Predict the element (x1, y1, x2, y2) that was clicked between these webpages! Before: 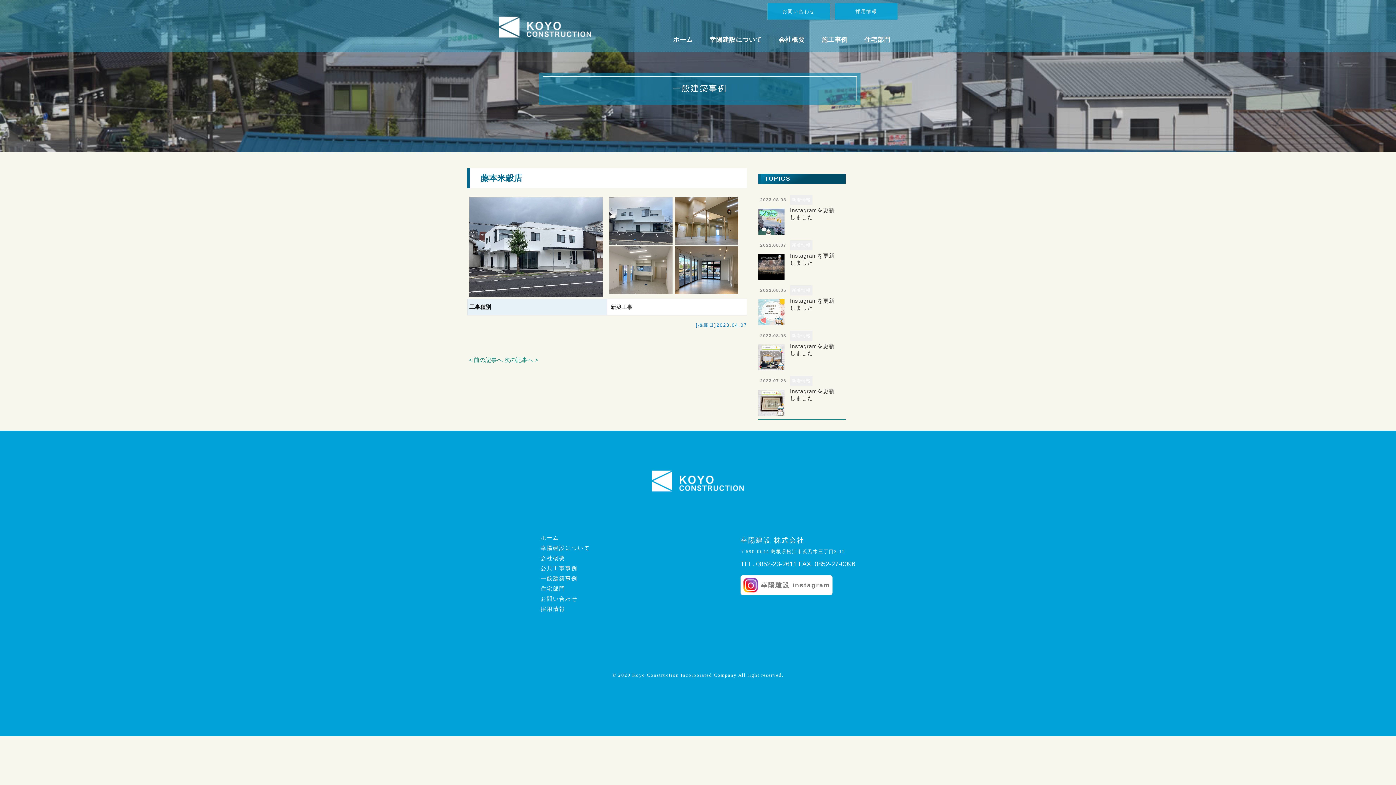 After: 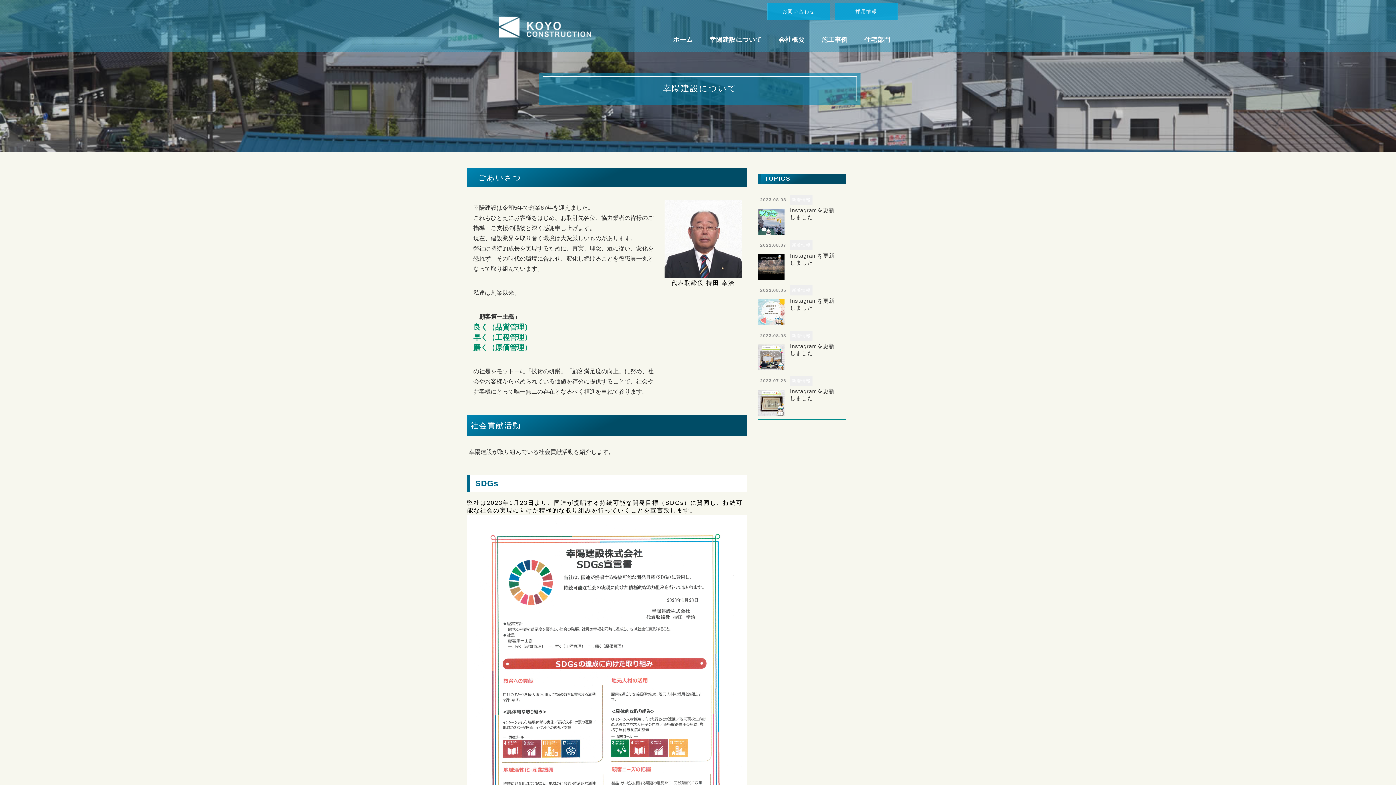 Action: bbox: (540, 545, 590, 551) label: 幸陽建設について